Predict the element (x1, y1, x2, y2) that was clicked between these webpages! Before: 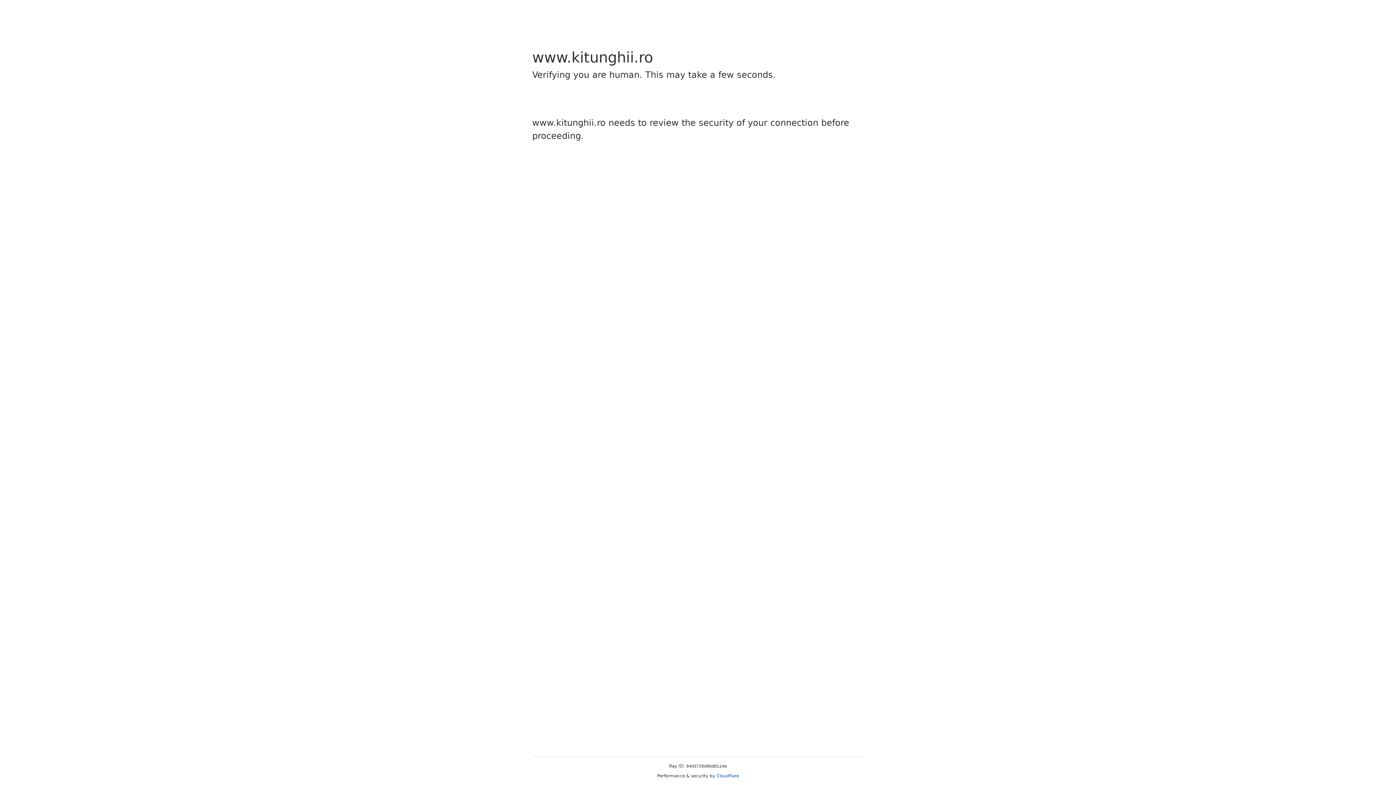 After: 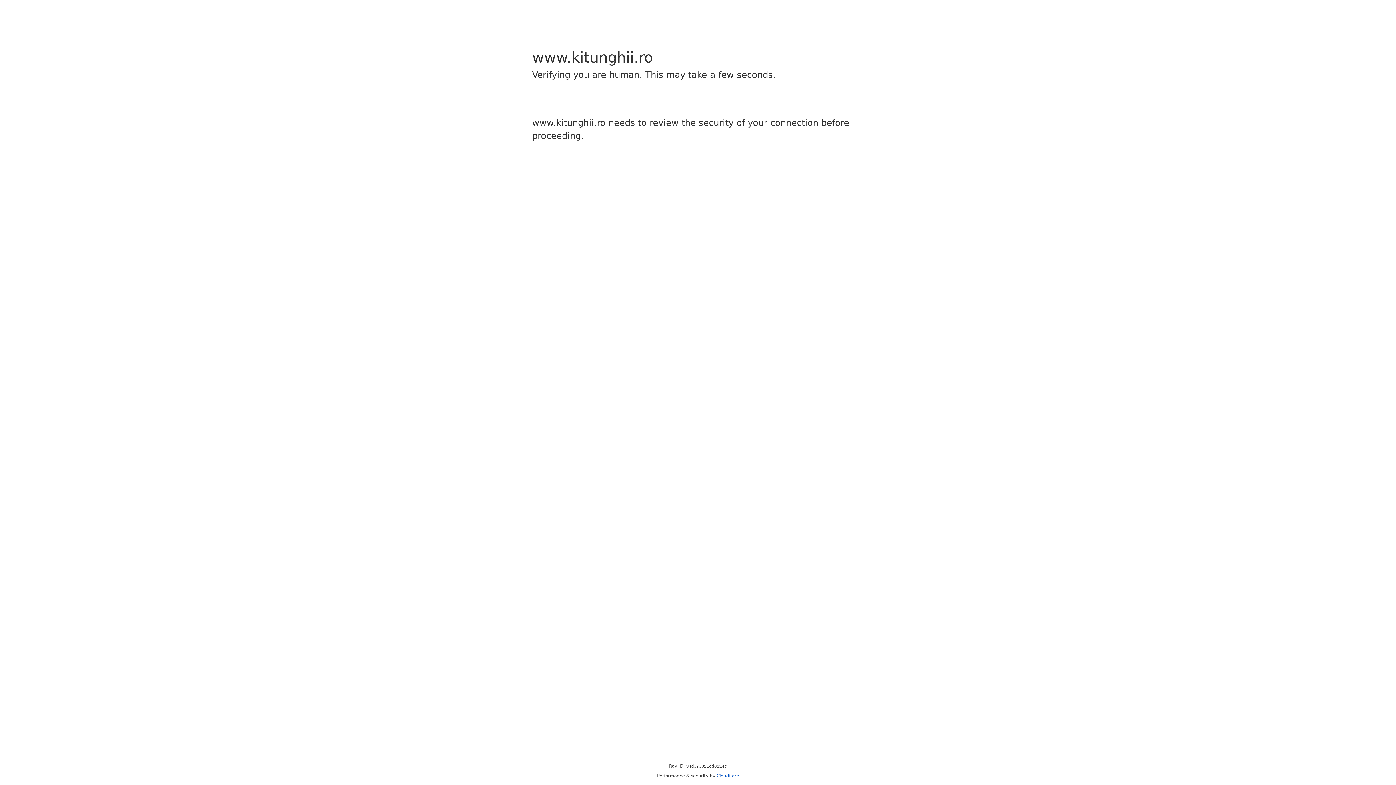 Action: bbox: (716, 773, 739, 778) label: Cloudflare